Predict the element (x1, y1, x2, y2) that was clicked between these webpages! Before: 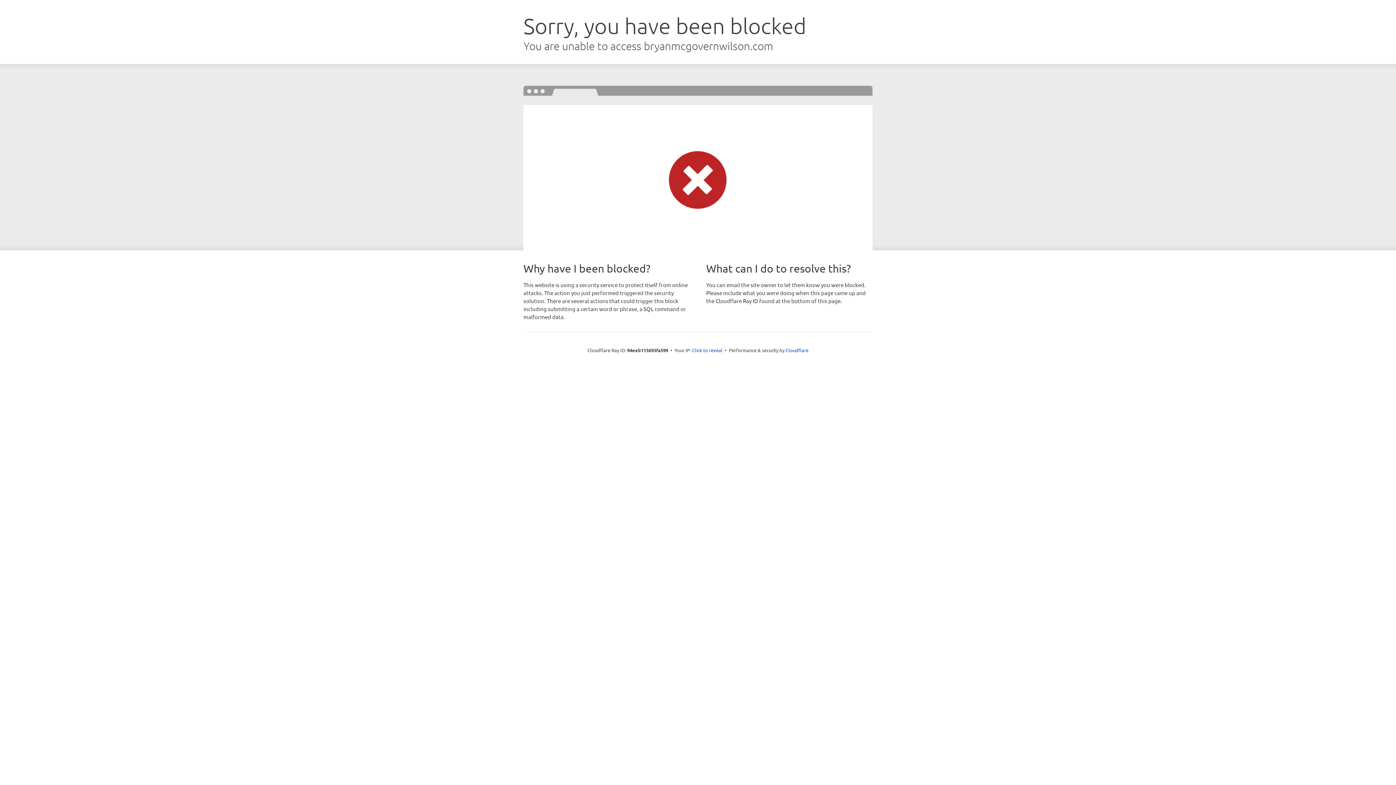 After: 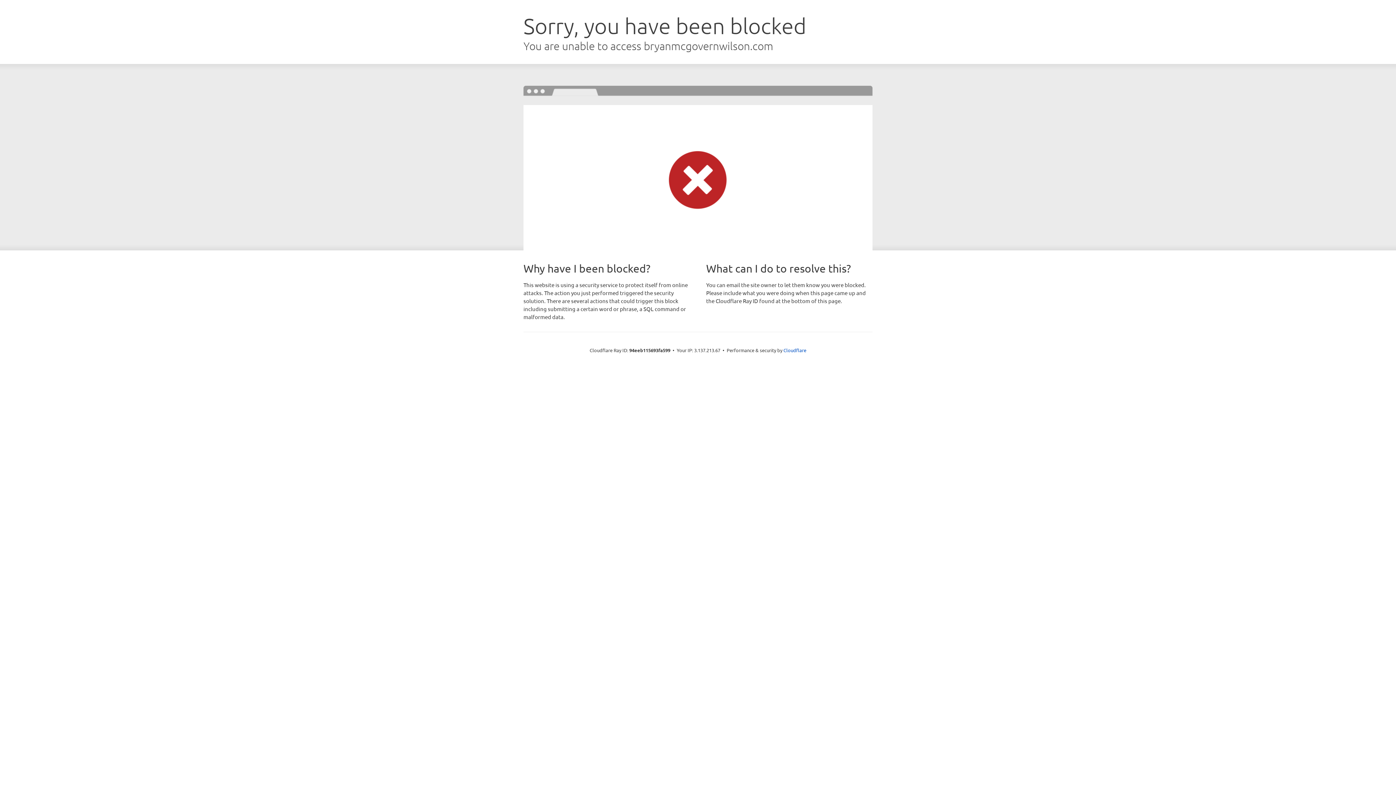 Action: label: Click to reveal bbox: (692, 346, 722, 353)